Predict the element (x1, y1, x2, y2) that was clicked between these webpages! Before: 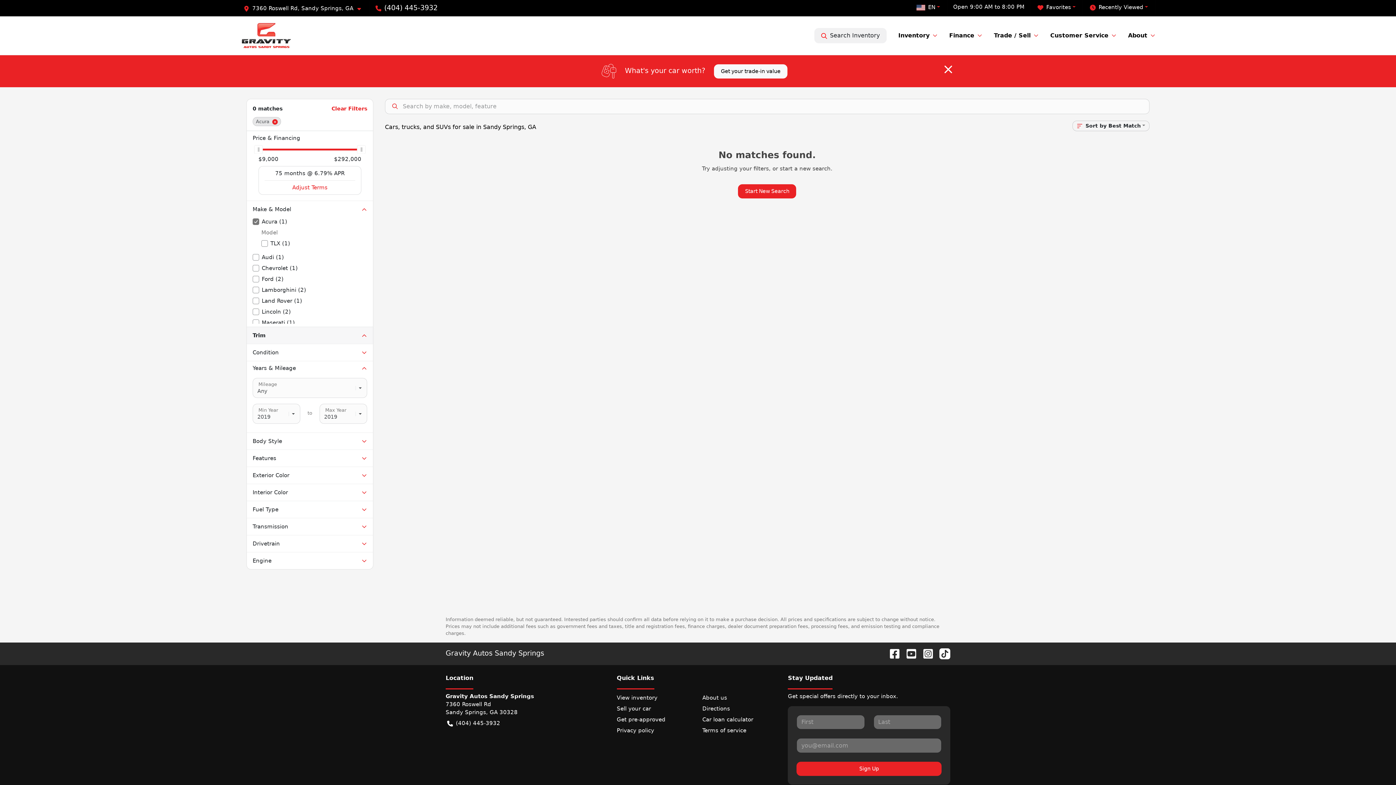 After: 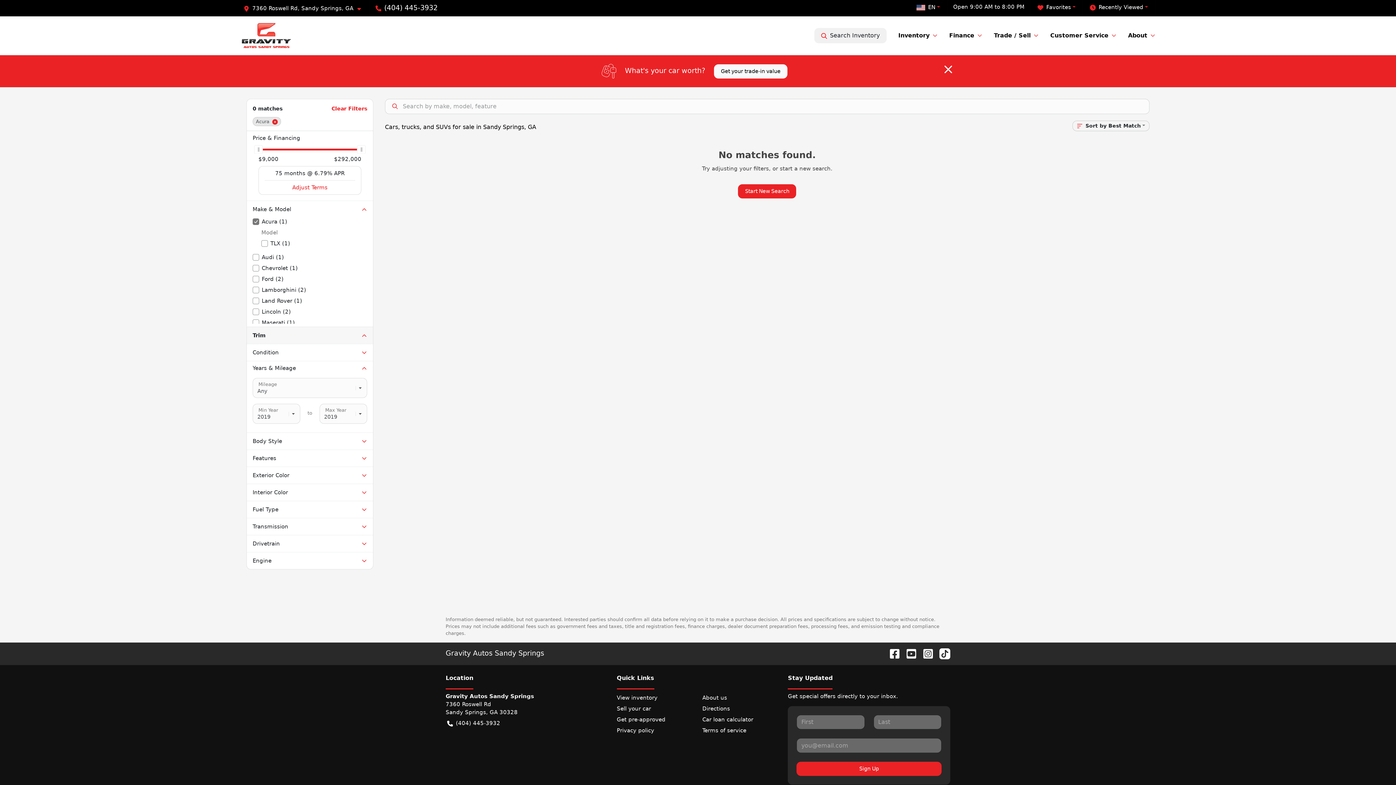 Action: bbox: (917, 649, 933, 657)